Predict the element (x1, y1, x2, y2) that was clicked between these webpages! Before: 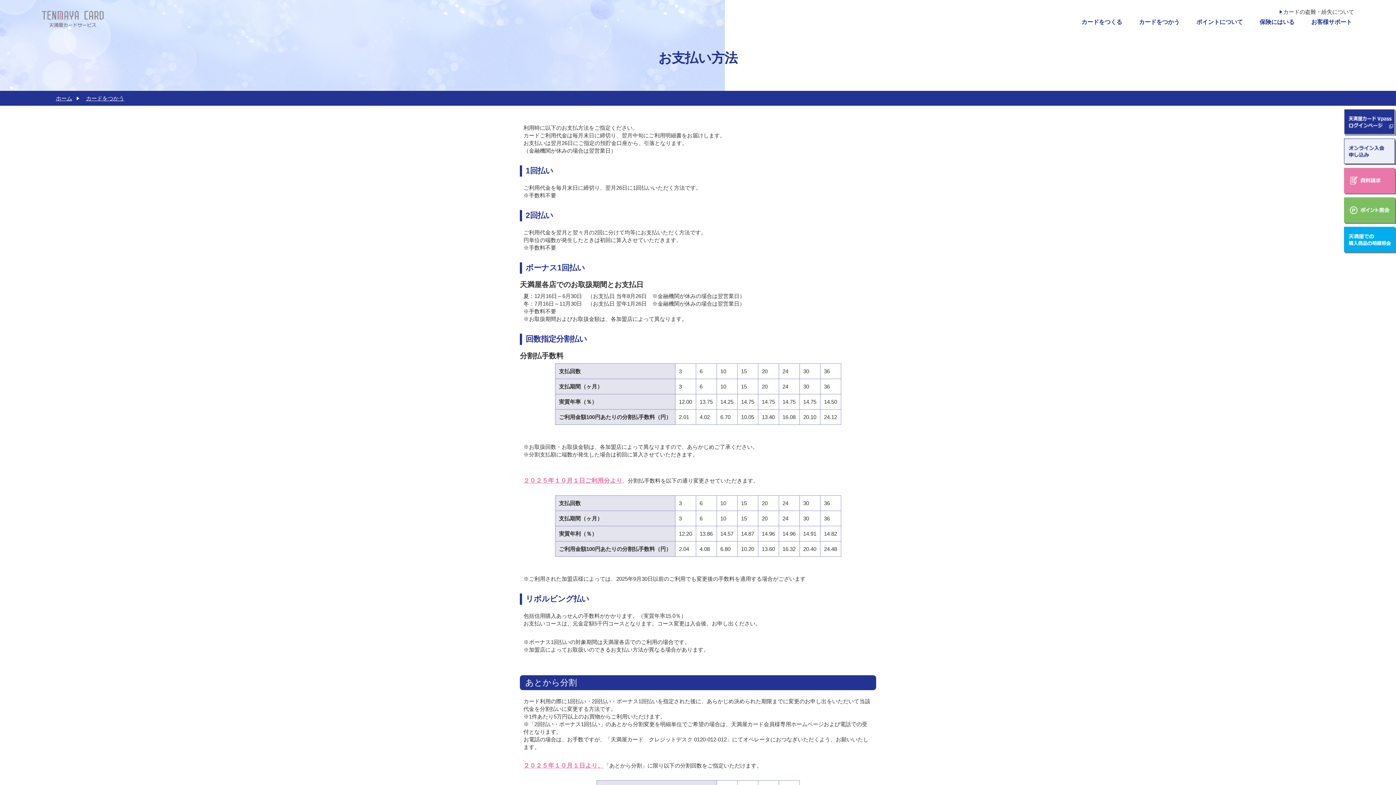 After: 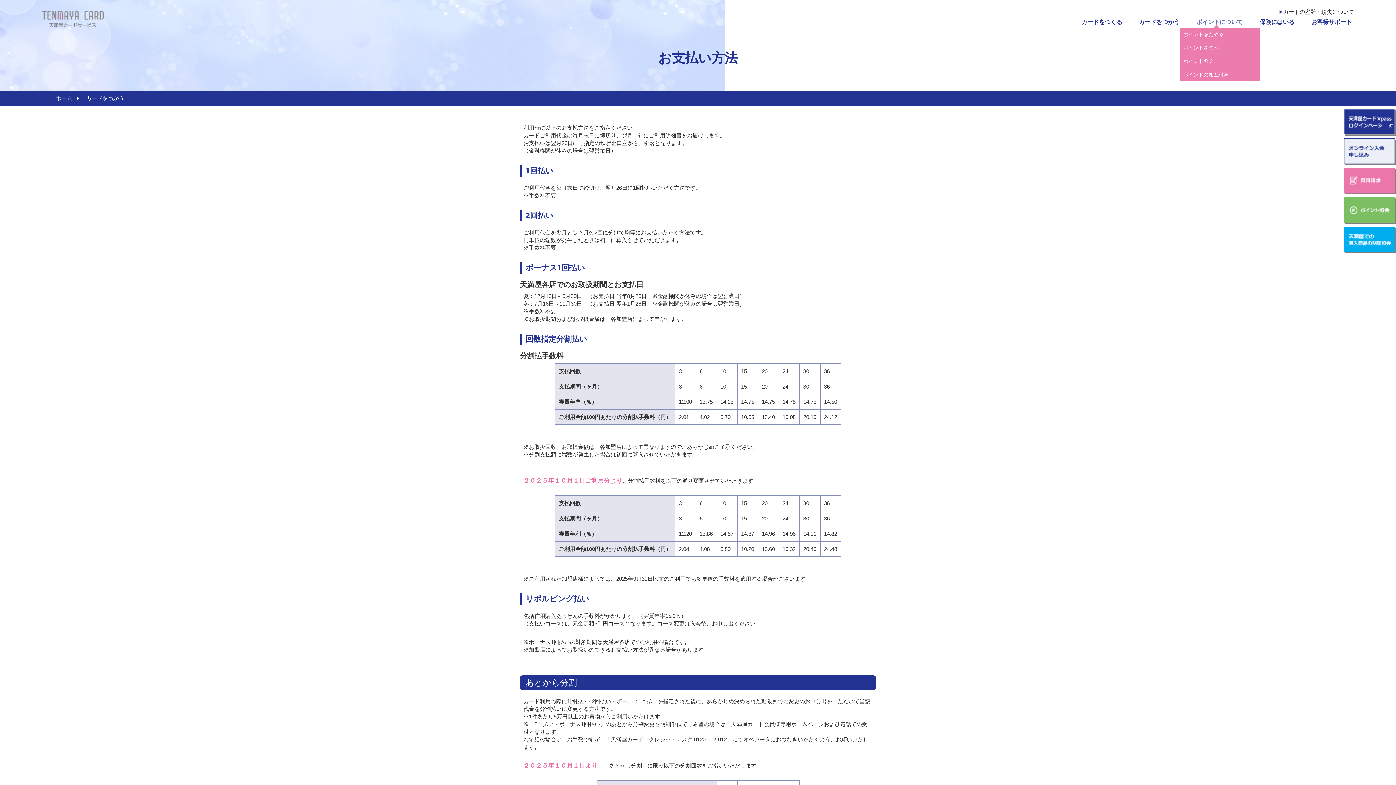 Action: label: ポイントについて bbox: (1196, 18, 1243, 26)